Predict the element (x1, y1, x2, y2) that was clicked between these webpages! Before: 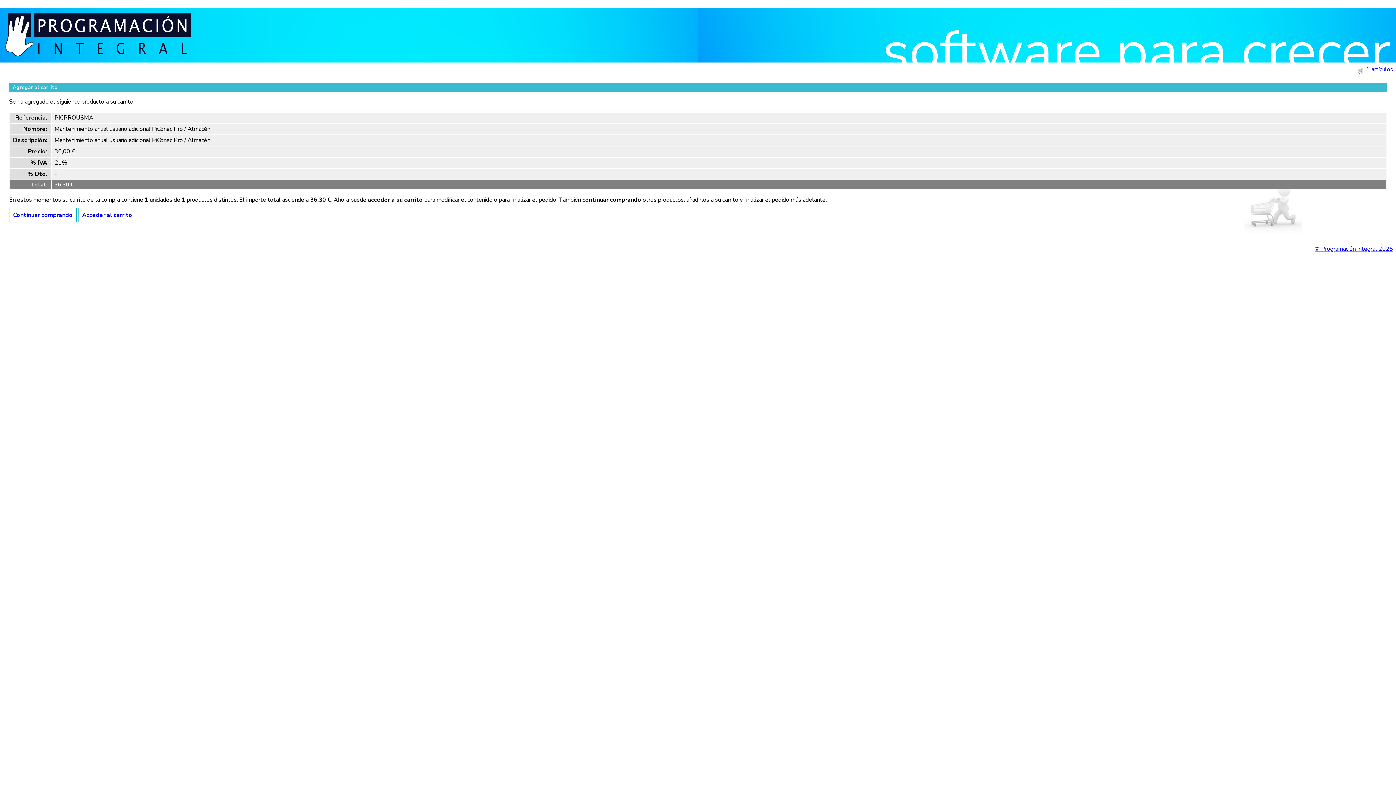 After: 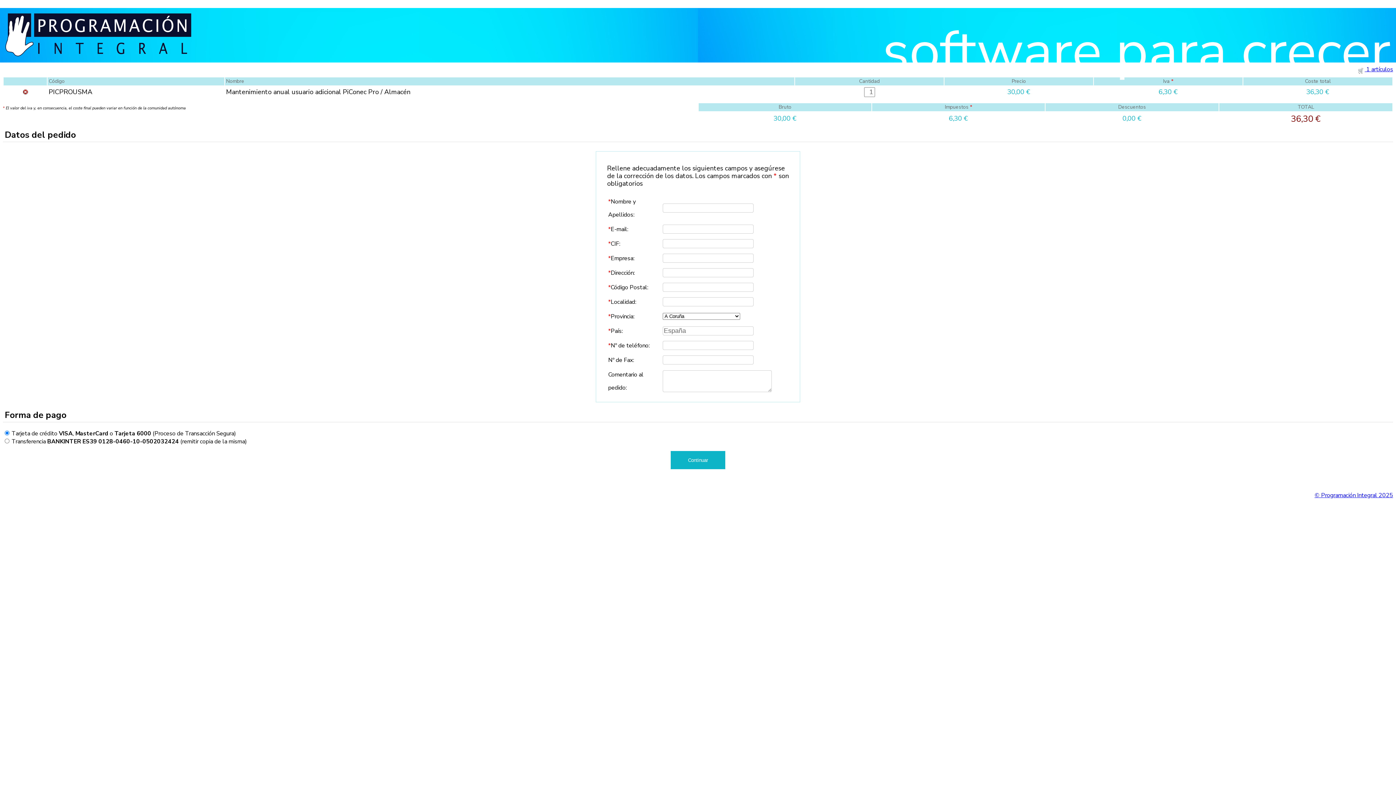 Action: bbox: (78, 208, 136, 222) label: Acceder al carrito